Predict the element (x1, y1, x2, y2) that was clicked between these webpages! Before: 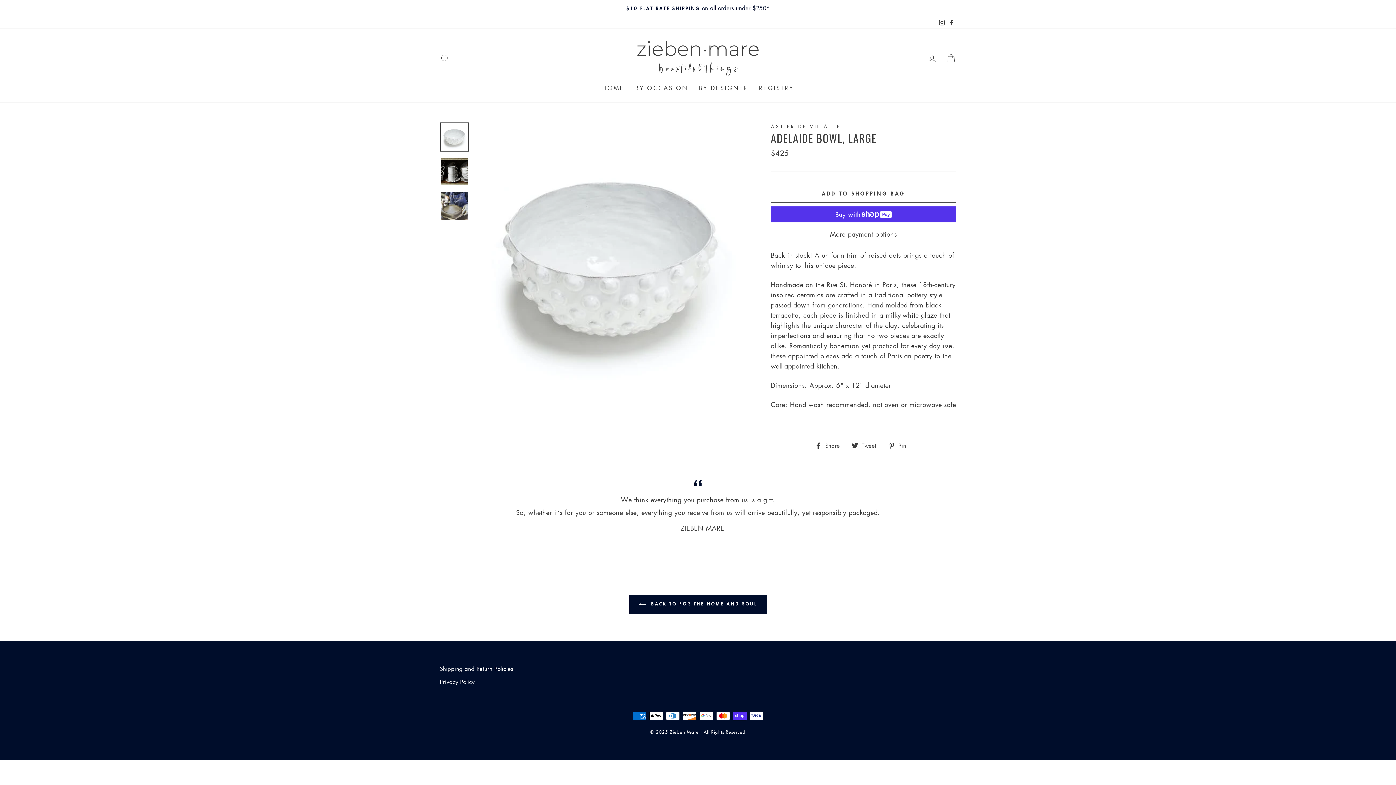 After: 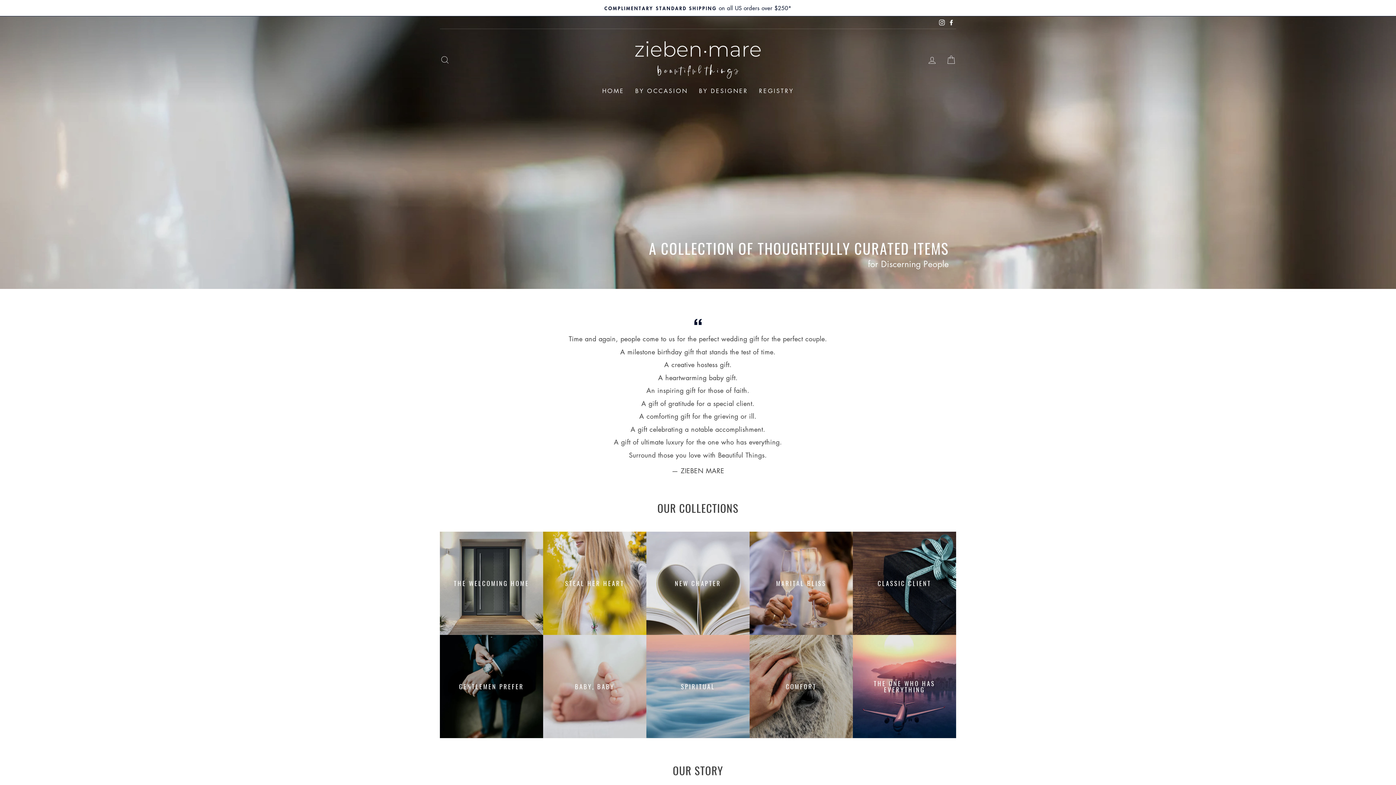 Action: label: BY OCCASION bbox: (629, 80, 693, 95)